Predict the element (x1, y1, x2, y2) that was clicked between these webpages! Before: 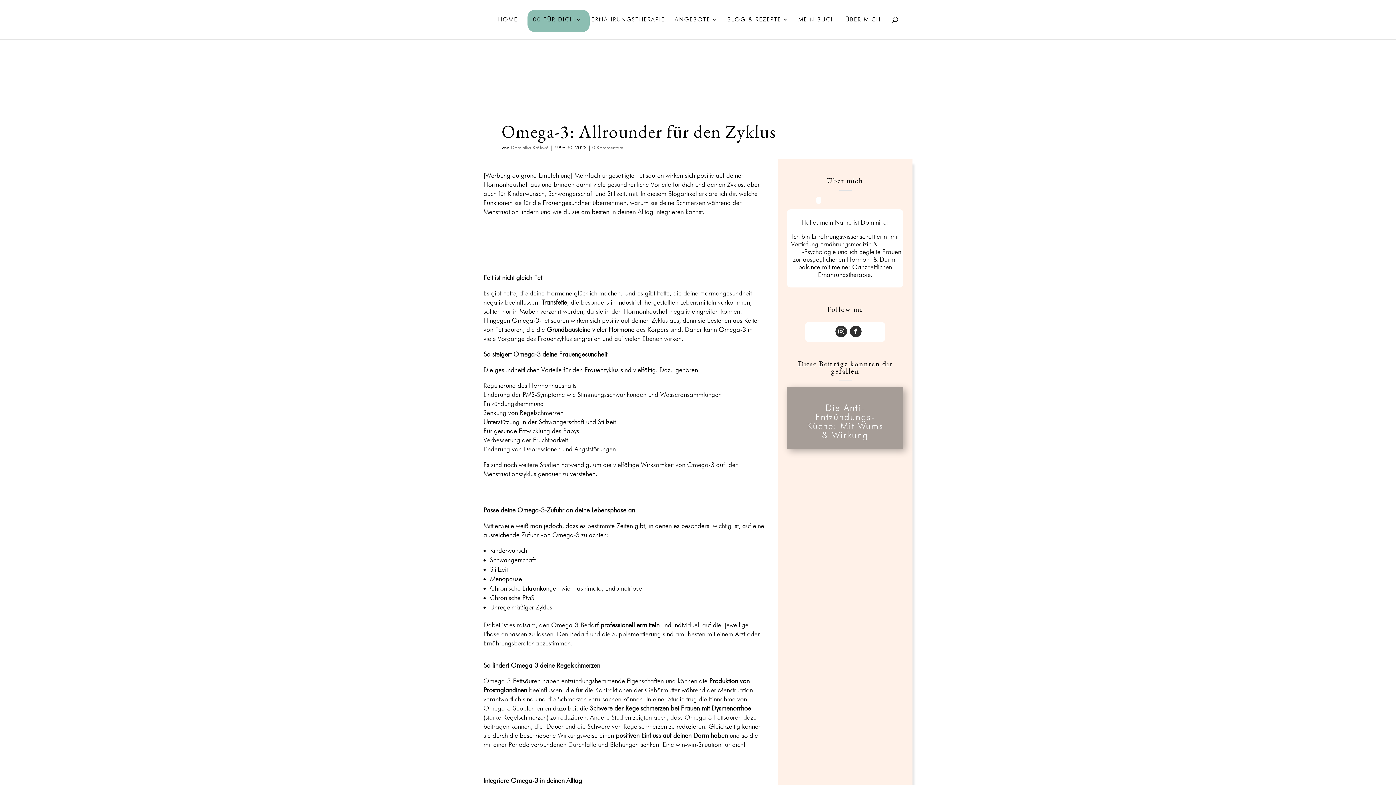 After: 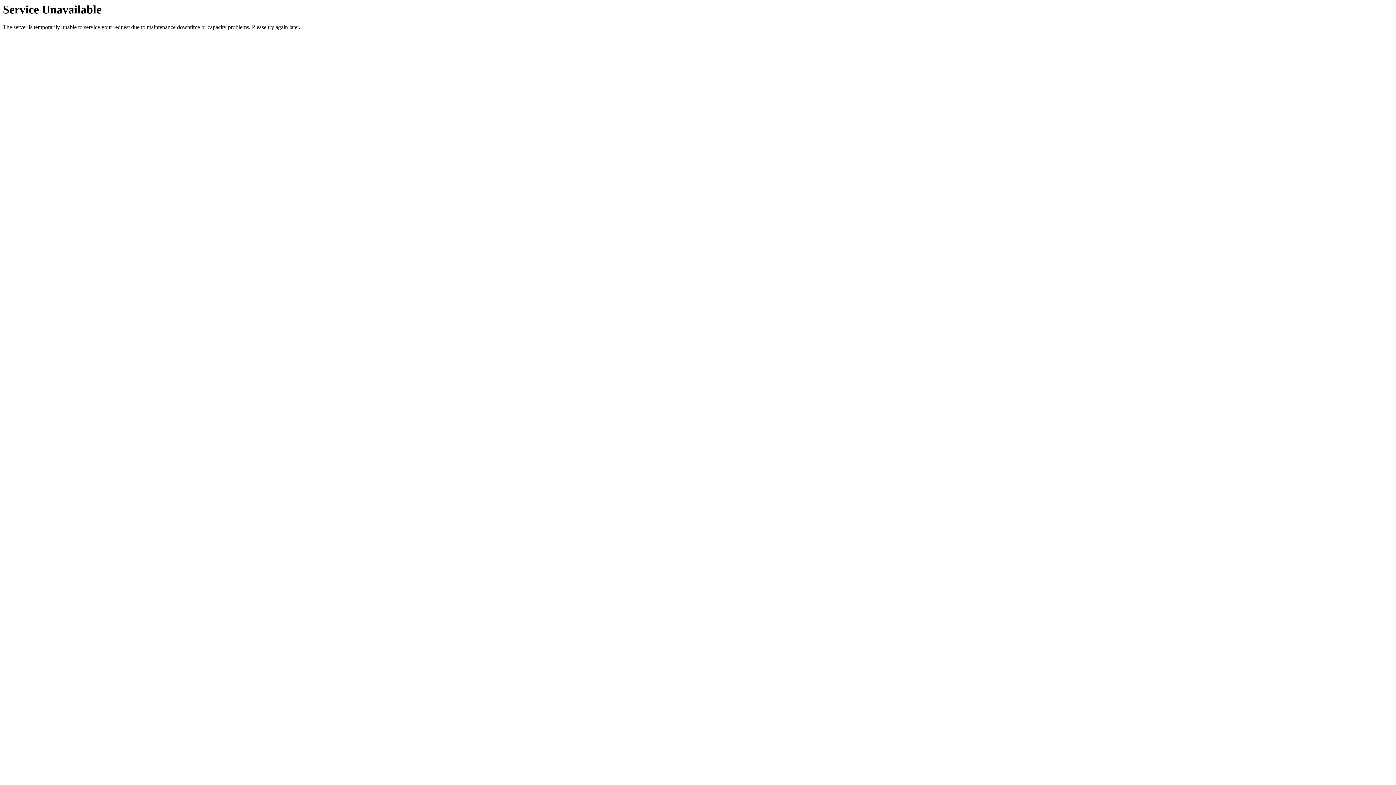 Action: bbox: (798, 17, 835, 32) label: MEIN BUCH